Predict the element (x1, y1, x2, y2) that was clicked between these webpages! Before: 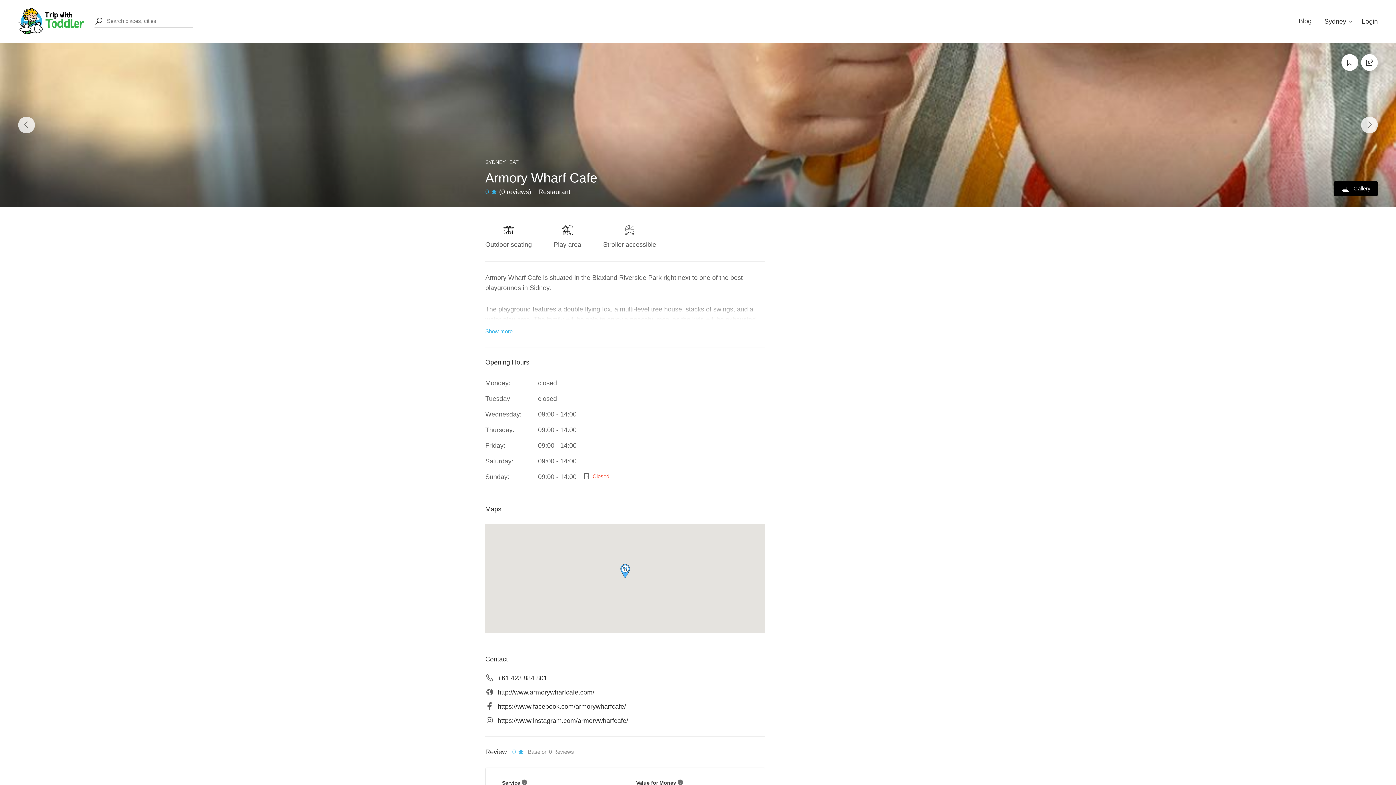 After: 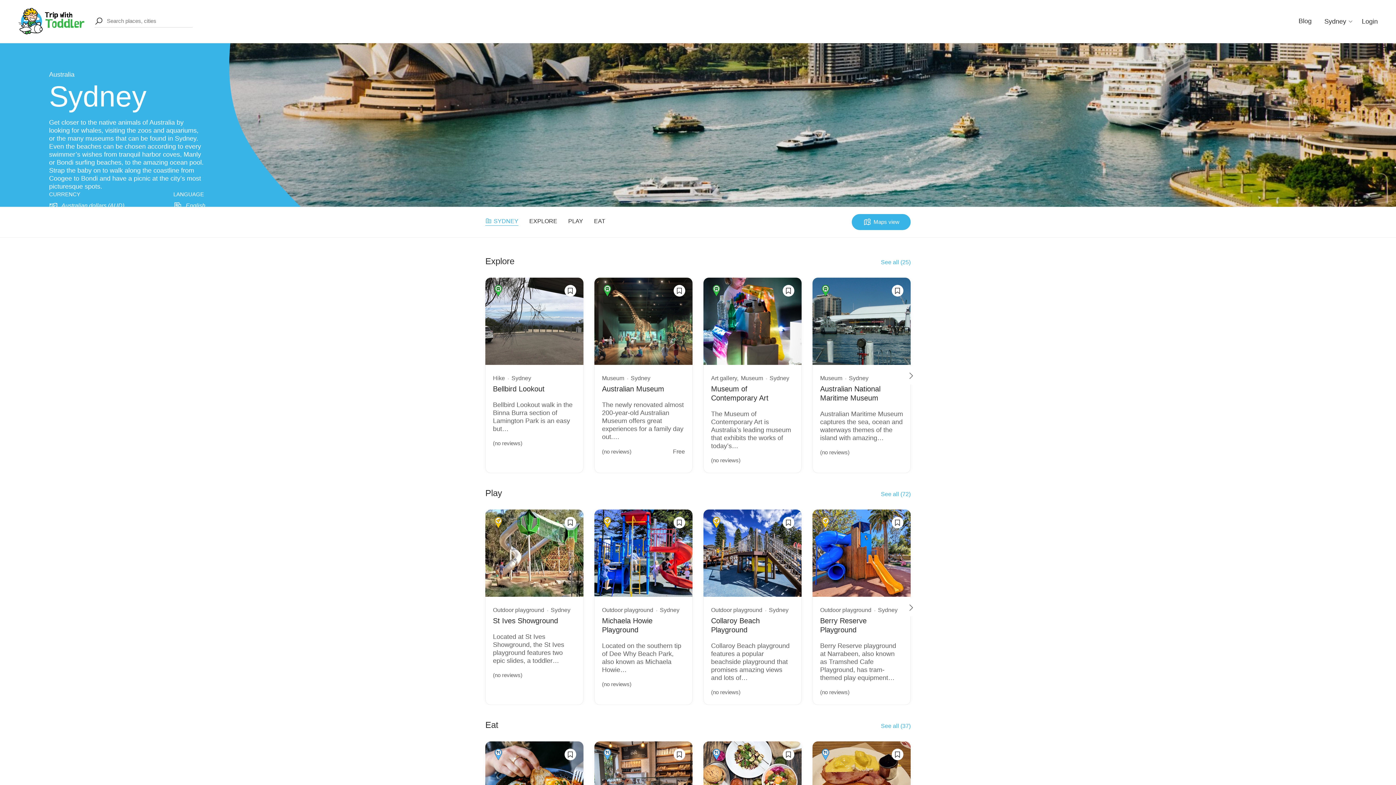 Action: bbox: (485, 158, 505, 166) label: SYDNEY